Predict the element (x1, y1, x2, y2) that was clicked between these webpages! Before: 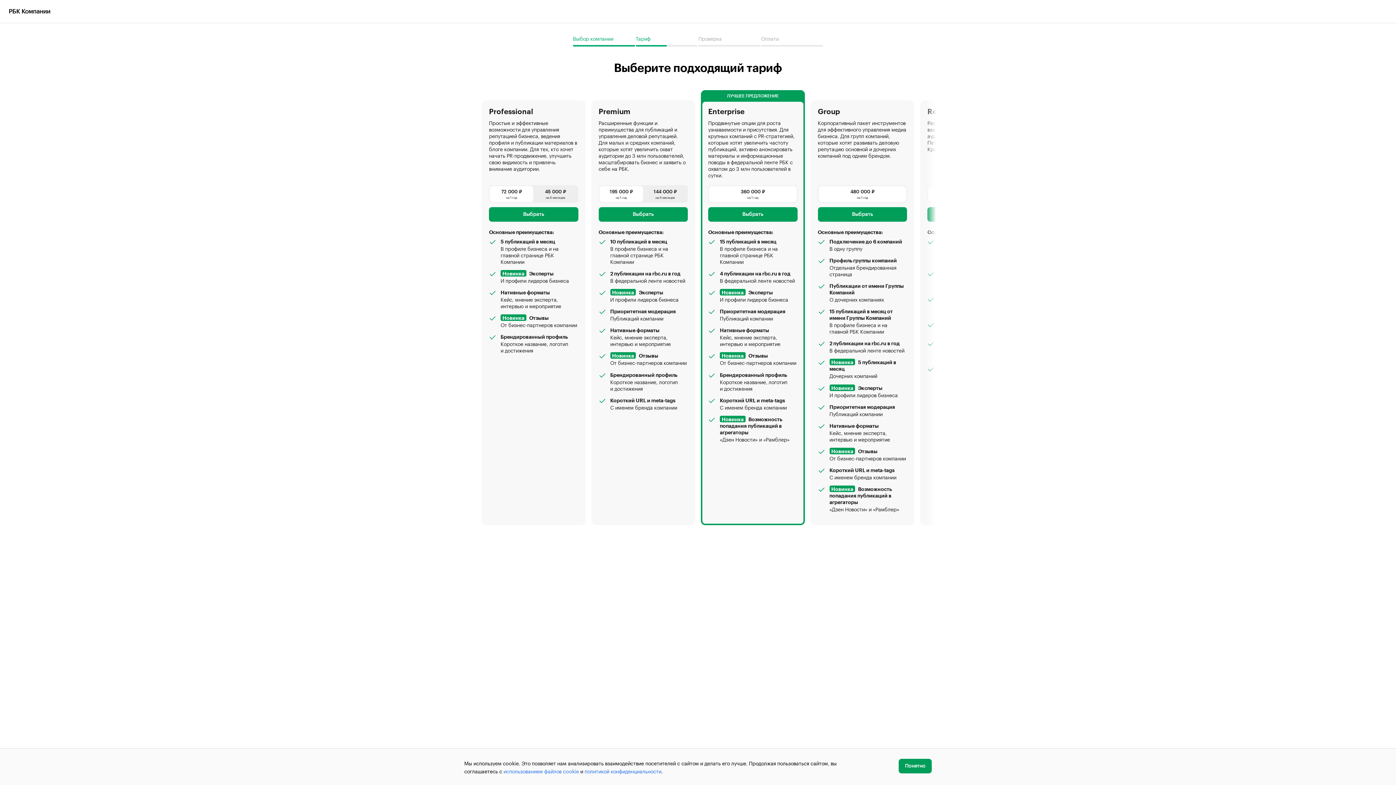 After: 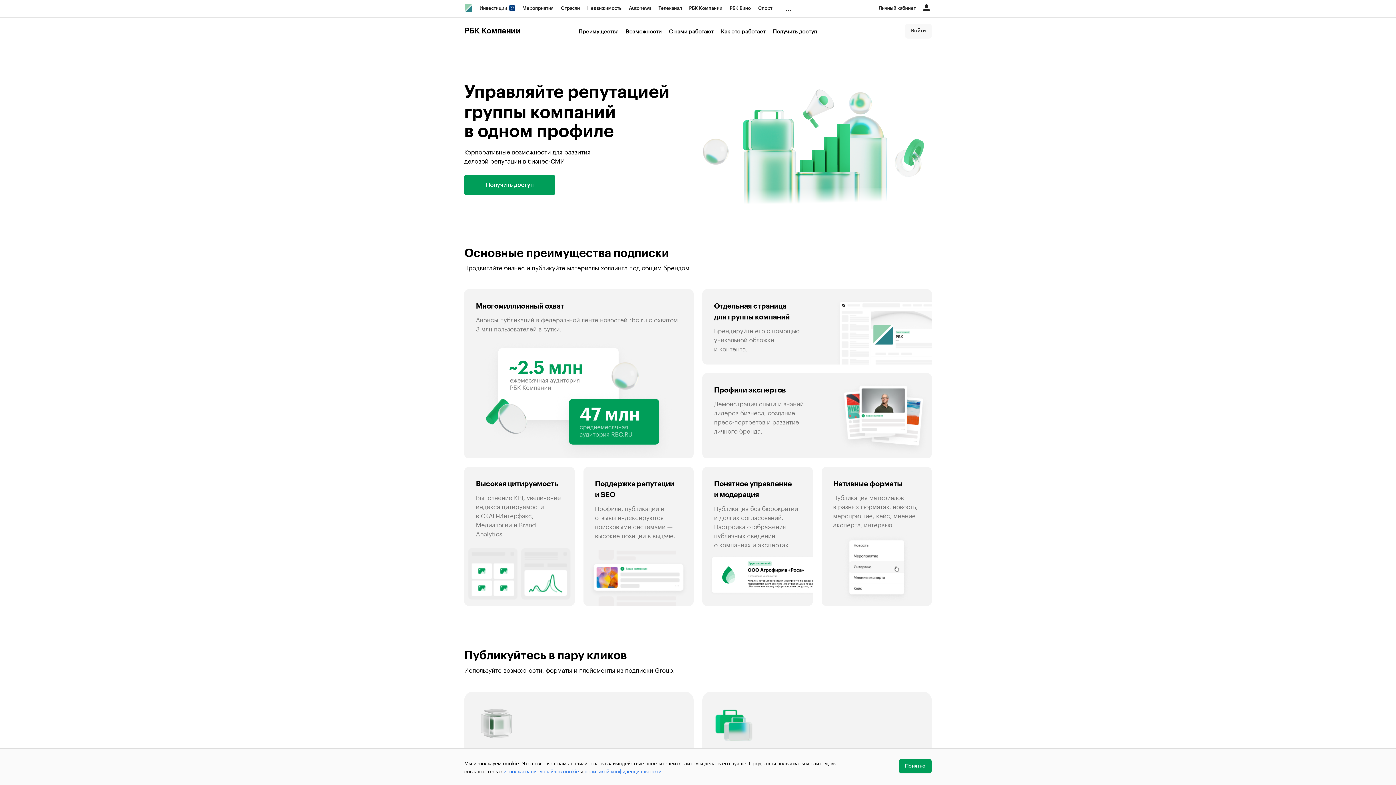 Action: bbox: (818, 207, 907, 221) label: Выбрать